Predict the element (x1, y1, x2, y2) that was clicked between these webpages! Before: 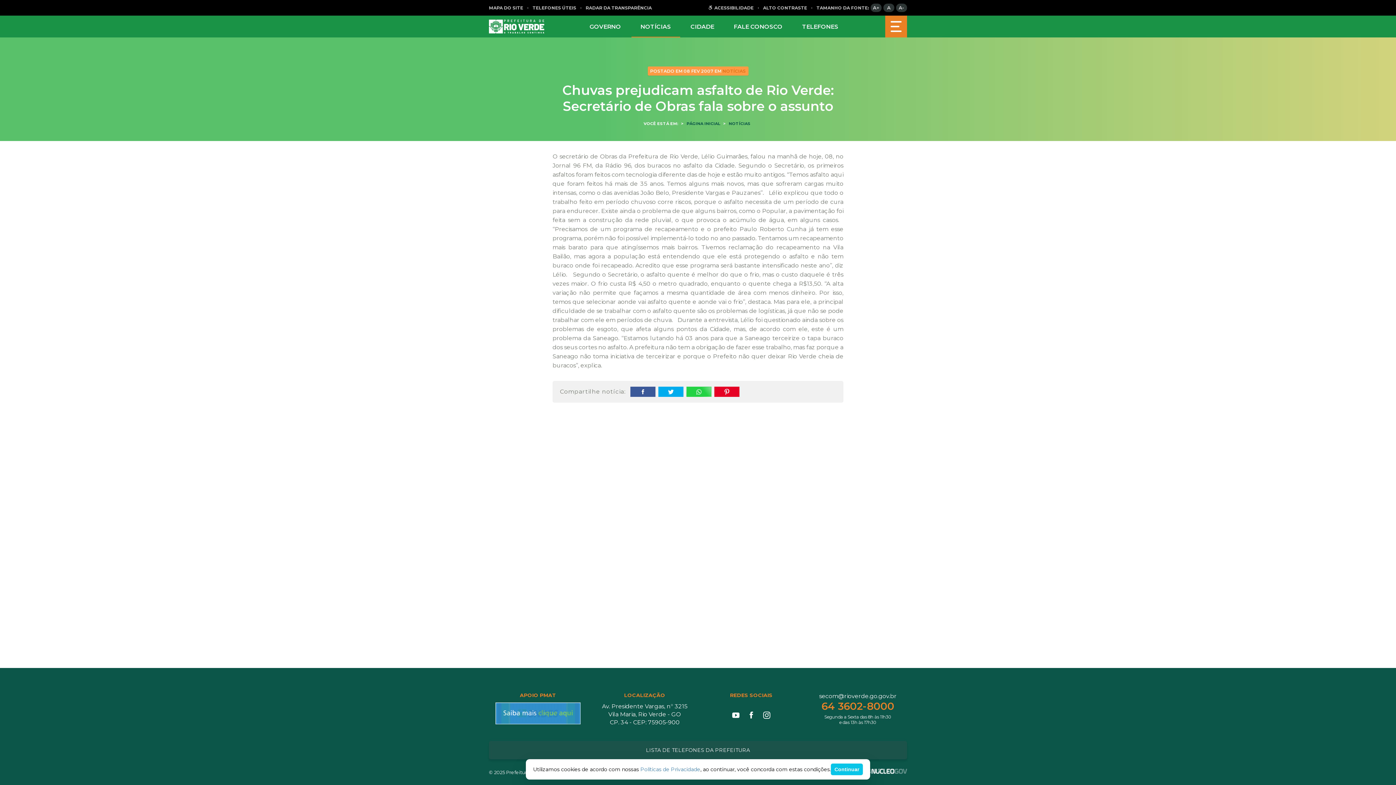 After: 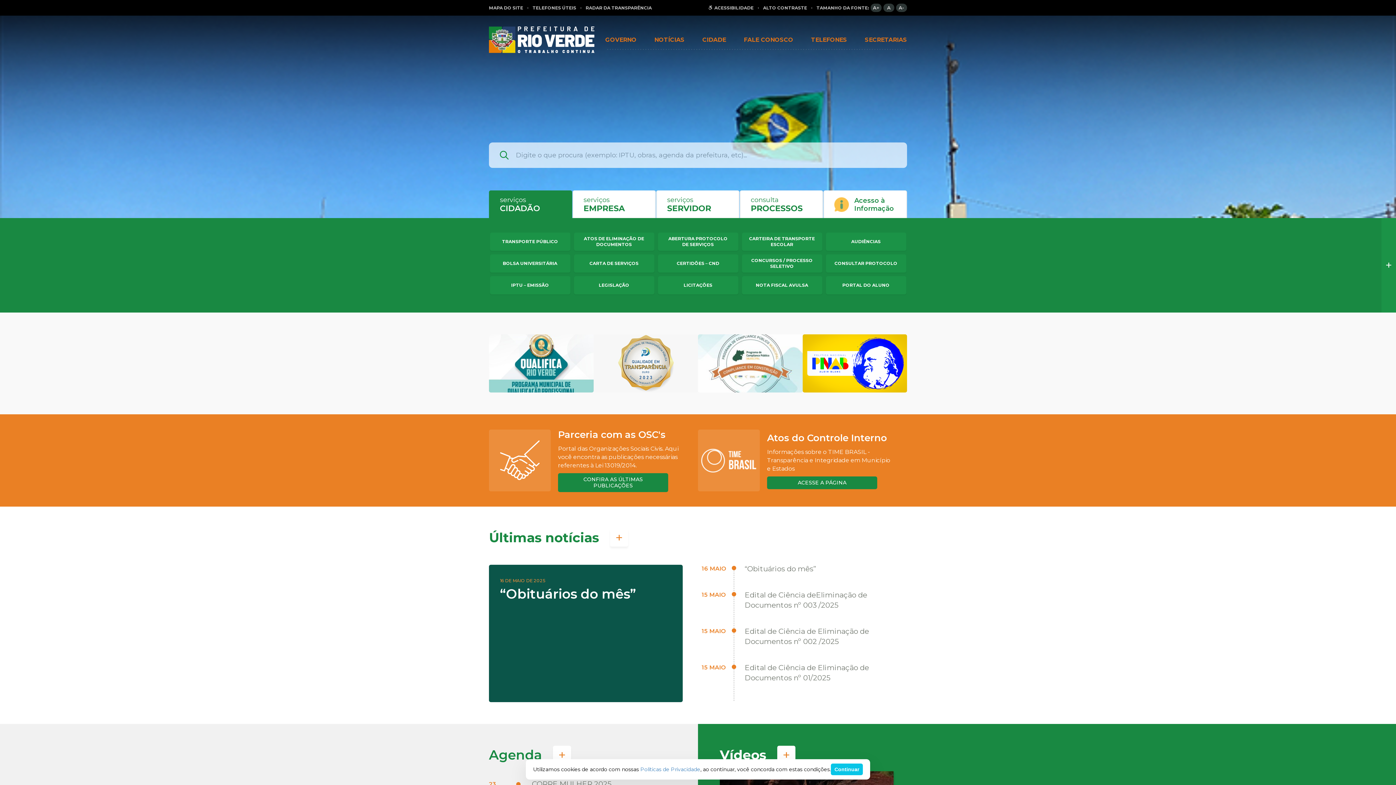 Action: bbox: (686, 121, 720, 126) label: PÁGINA INICIAL